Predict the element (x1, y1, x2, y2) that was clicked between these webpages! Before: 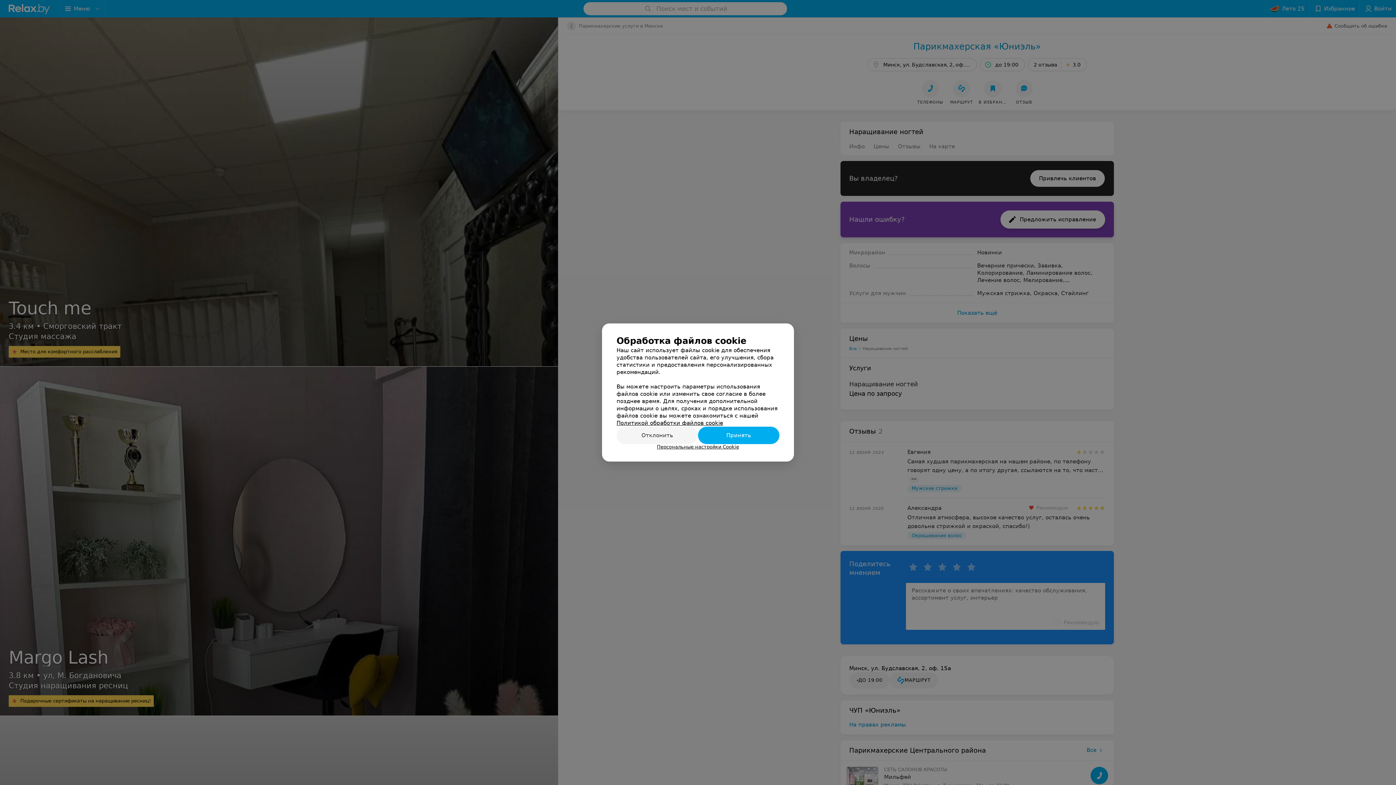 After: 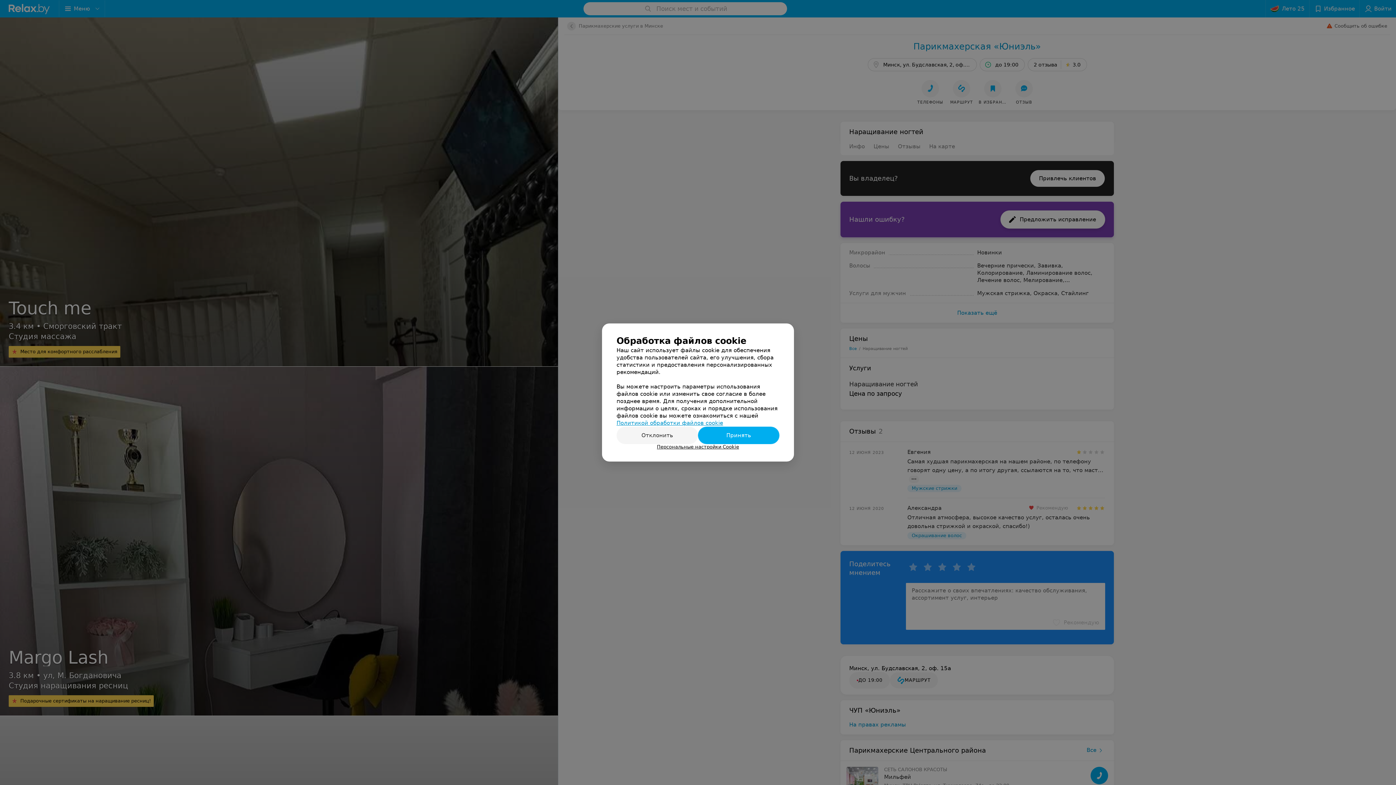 Action: label: Политикой обработки файлов cookie bbox: (616, 420, 723, 426)